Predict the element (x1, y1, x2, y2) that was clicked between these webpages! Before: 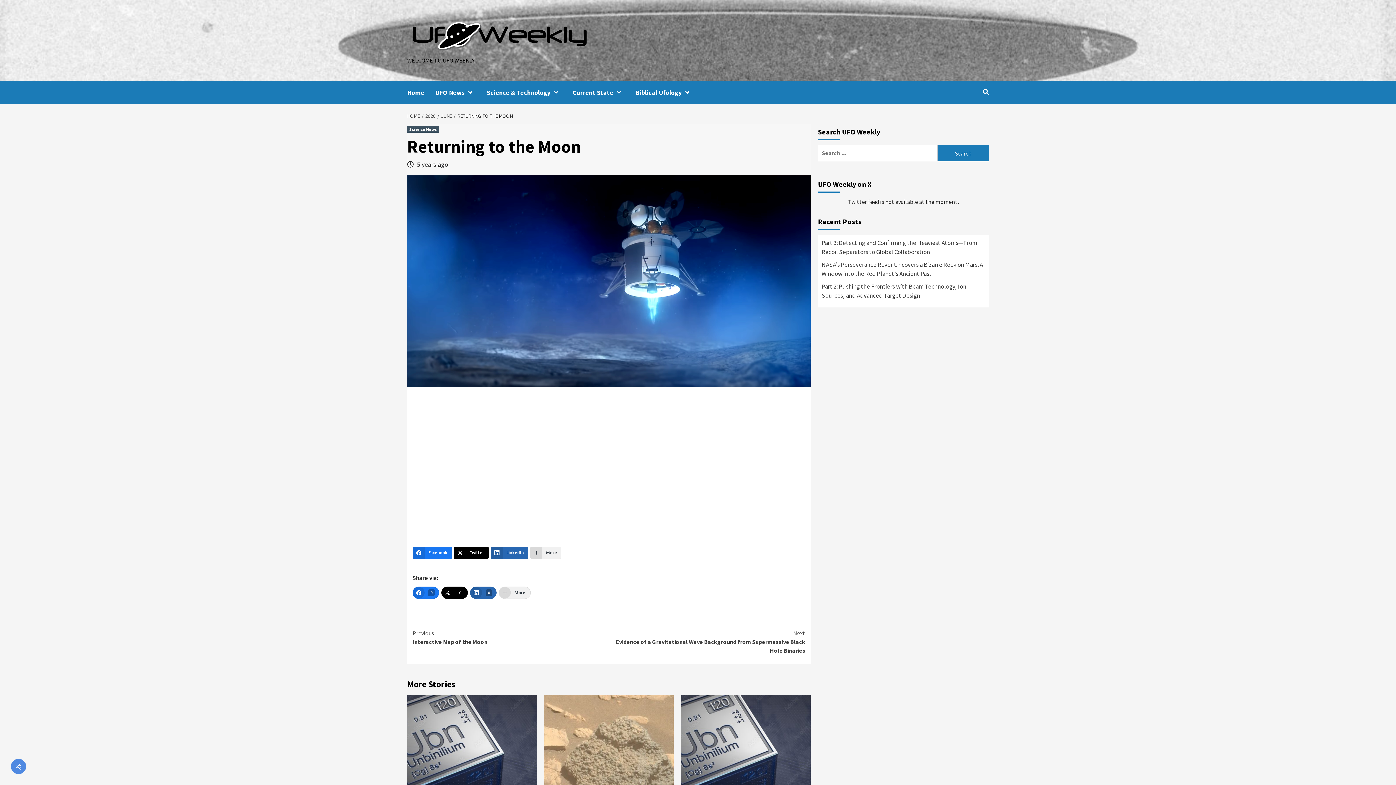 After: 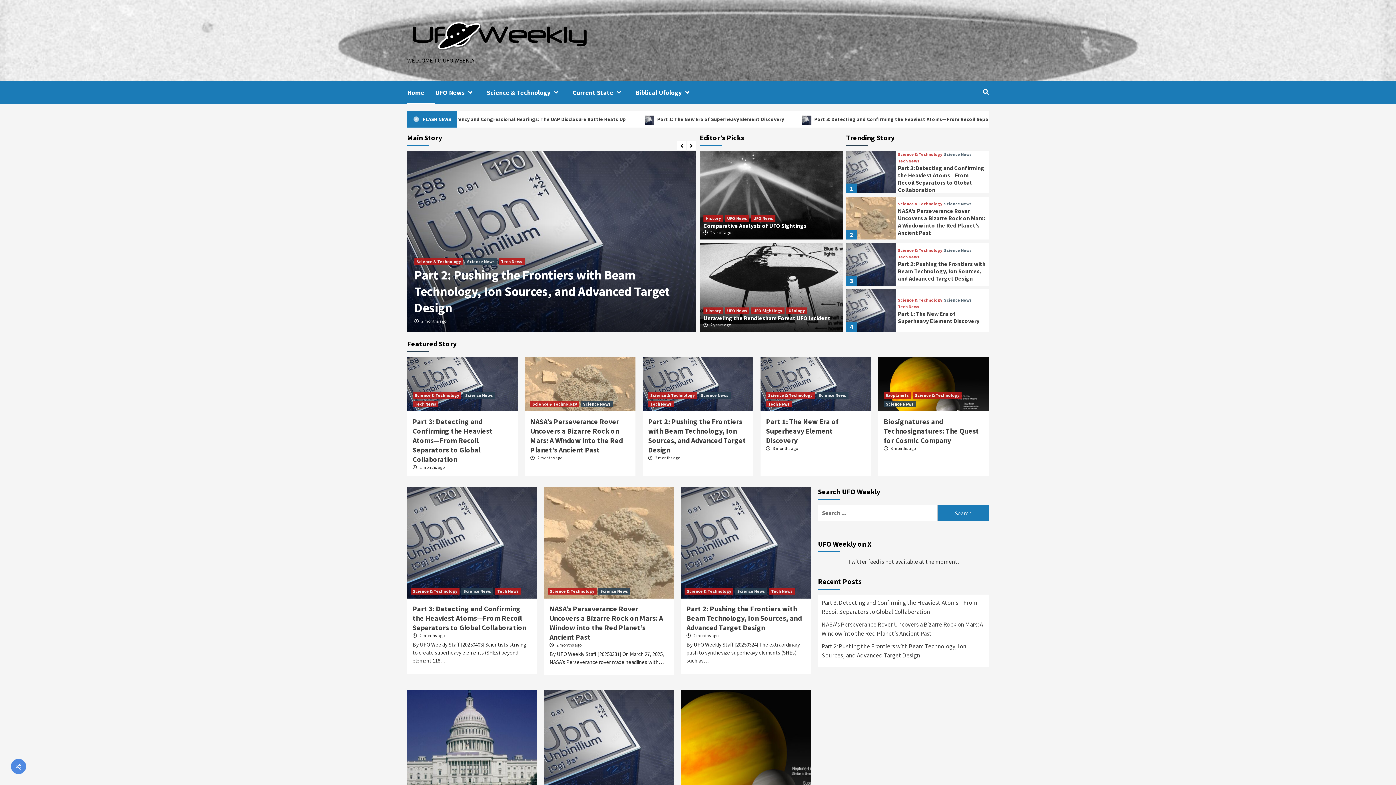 Action: bbox: (407, 16, 597, 56)